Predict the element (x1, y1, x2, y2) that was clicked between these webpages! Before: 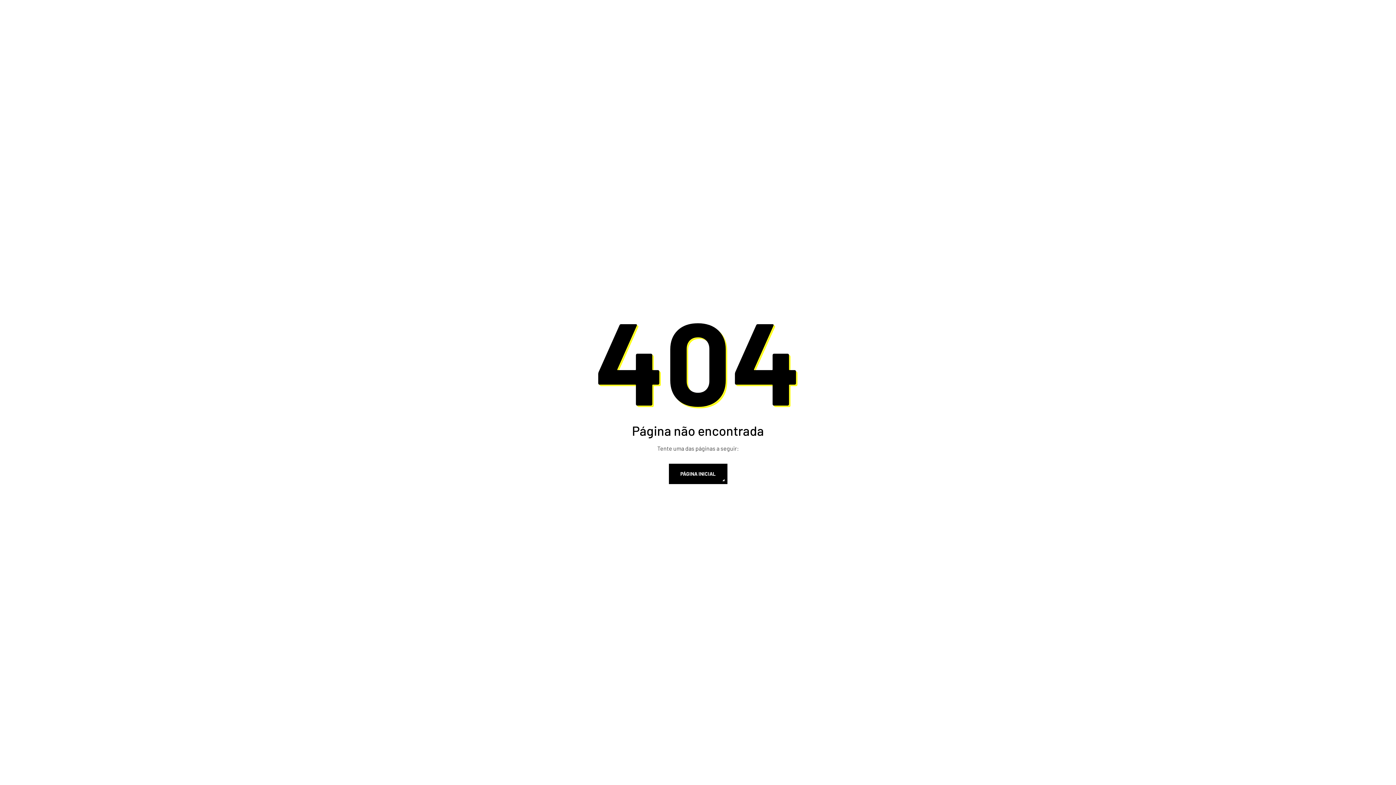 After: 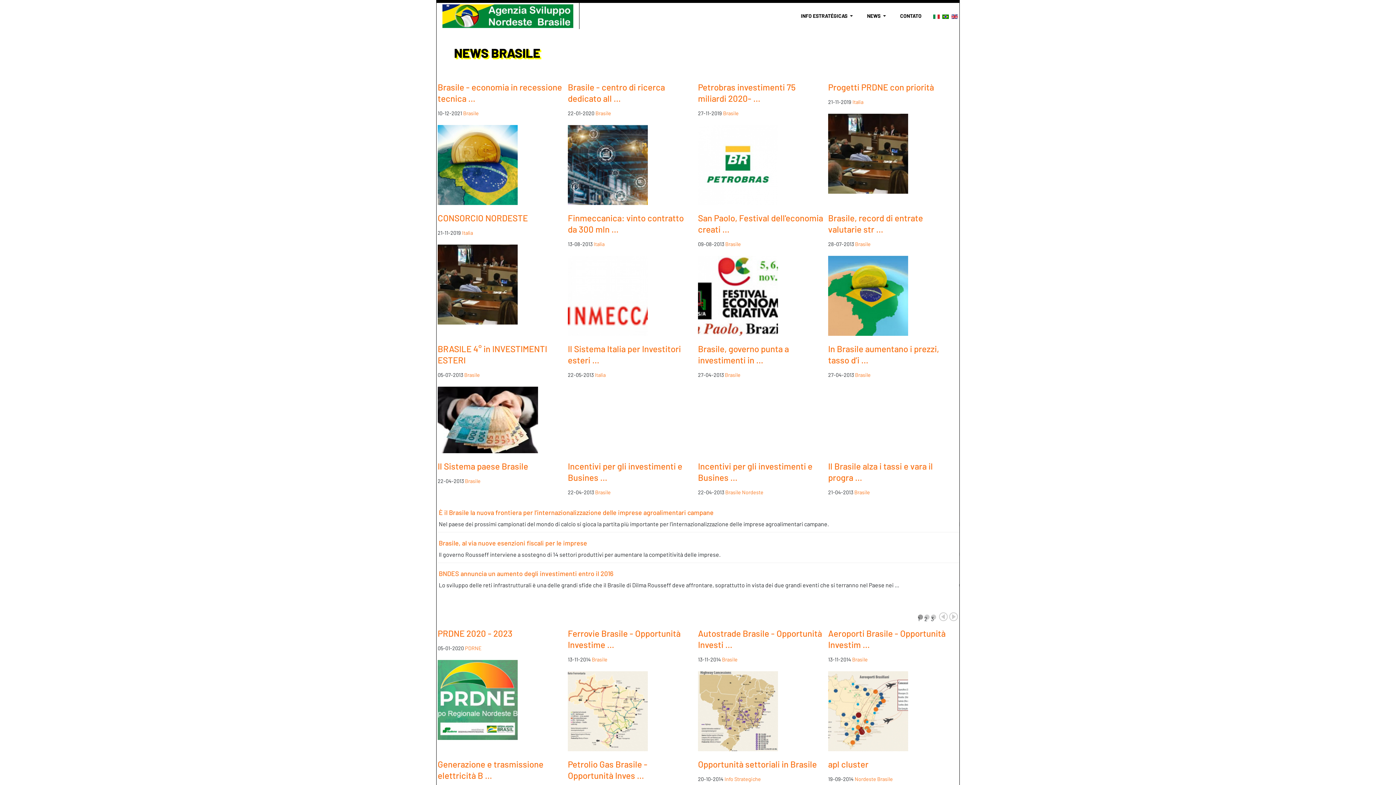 Action: label: PÁGINA INICIAL bbox: (668, 464, 727, 484)